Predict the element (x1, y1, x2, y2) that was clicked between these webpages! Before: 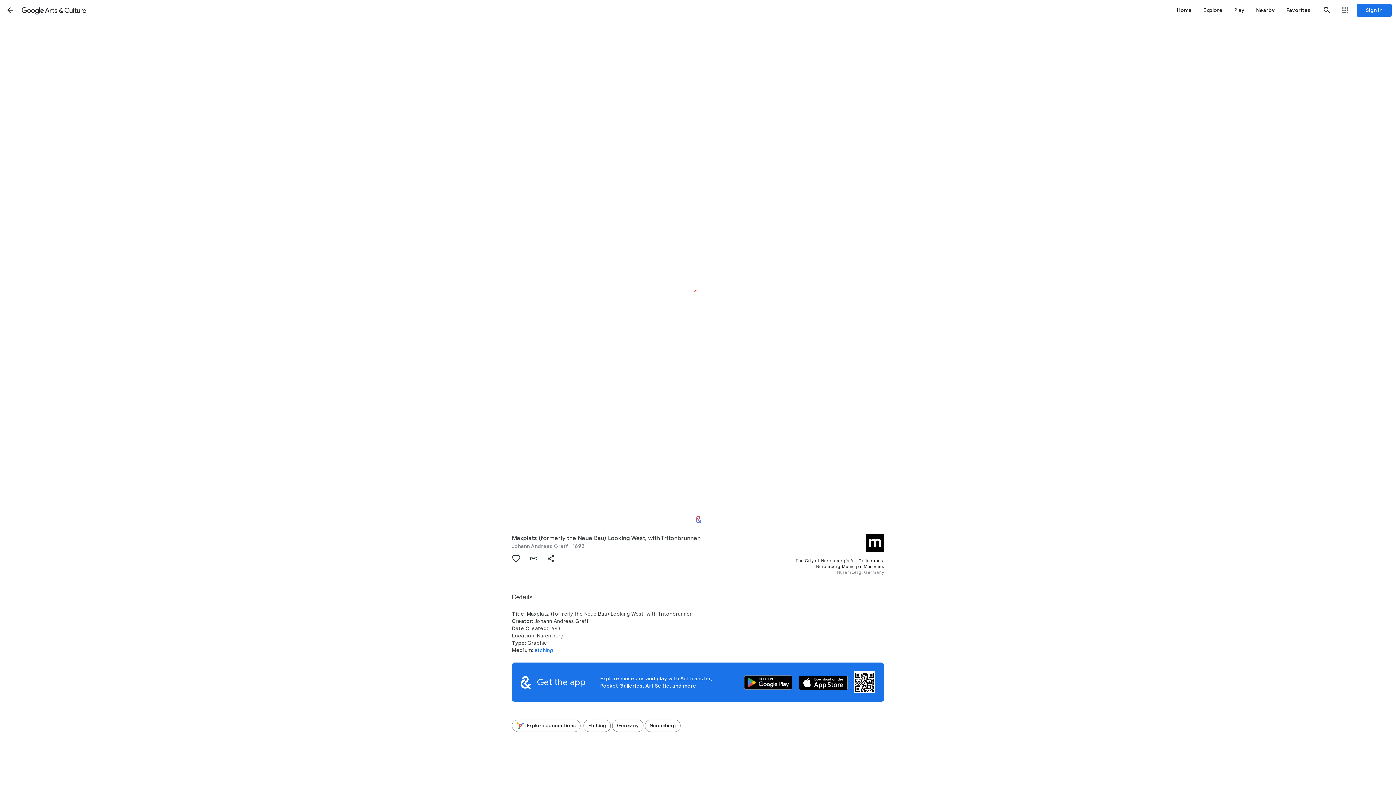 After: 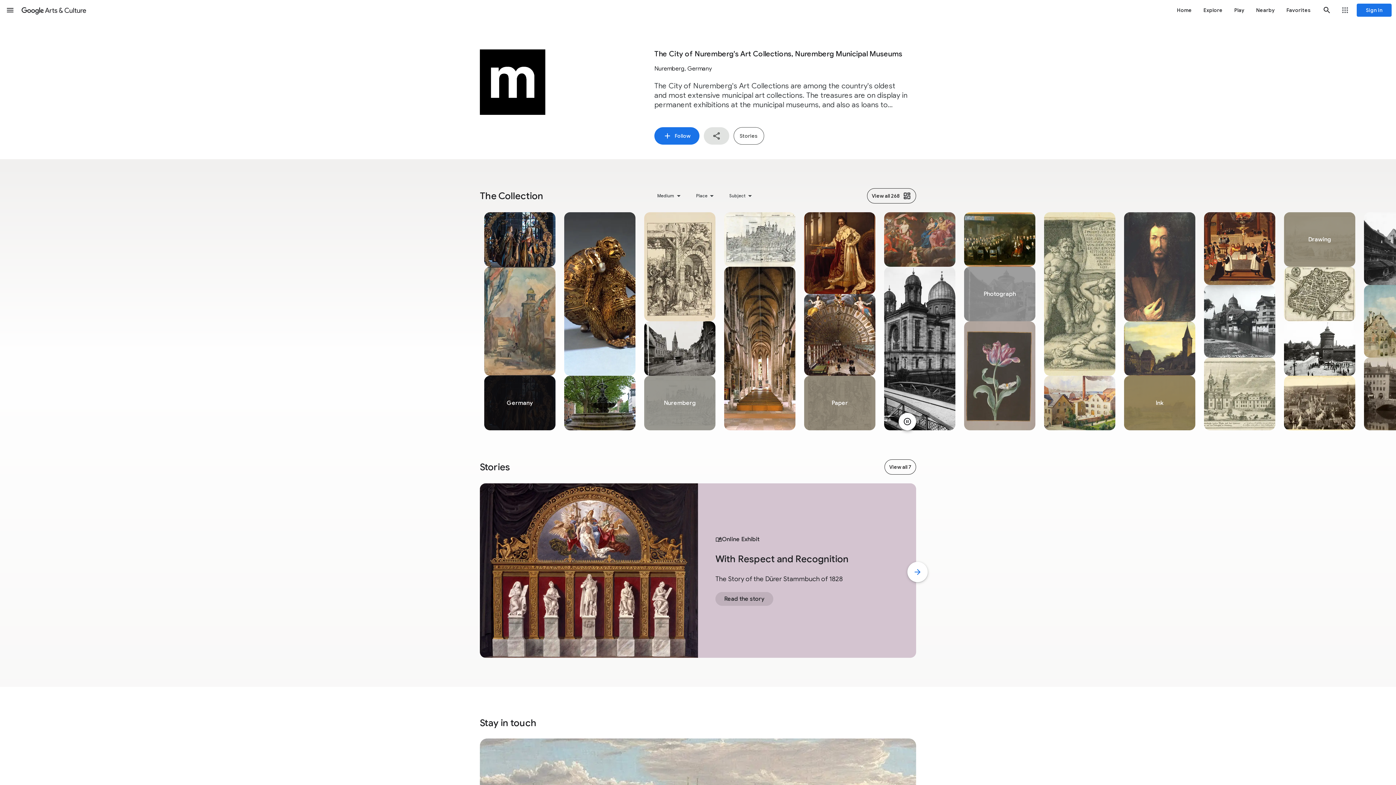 Action: label: The City of Nuremberg's Art Collections, Nuremberg Municipal Museums
Nuremberg, Germany bbox: (772, 534, 884, 575)